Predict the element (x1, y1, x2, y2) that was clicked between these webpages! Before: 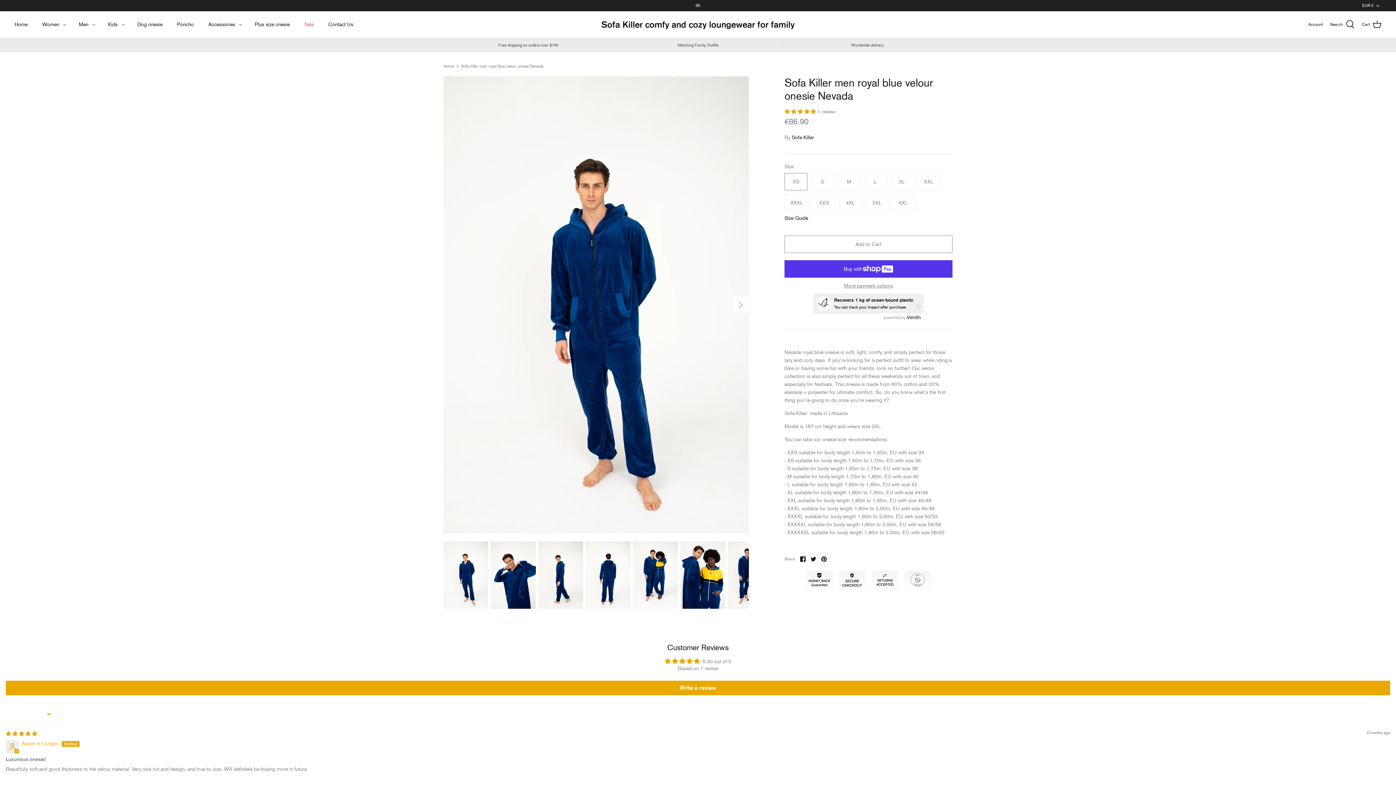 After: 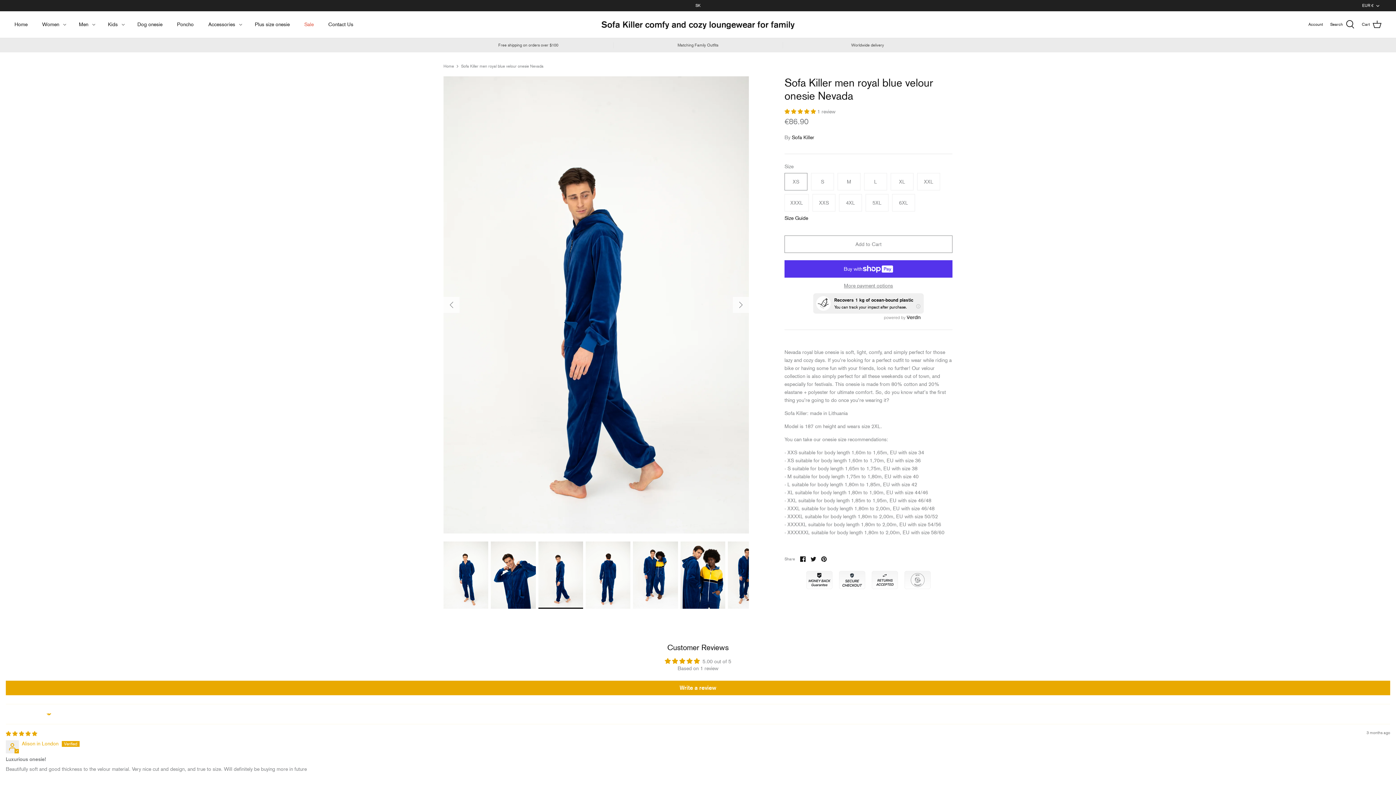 Action: bbox: (538, 541, 583, 609)